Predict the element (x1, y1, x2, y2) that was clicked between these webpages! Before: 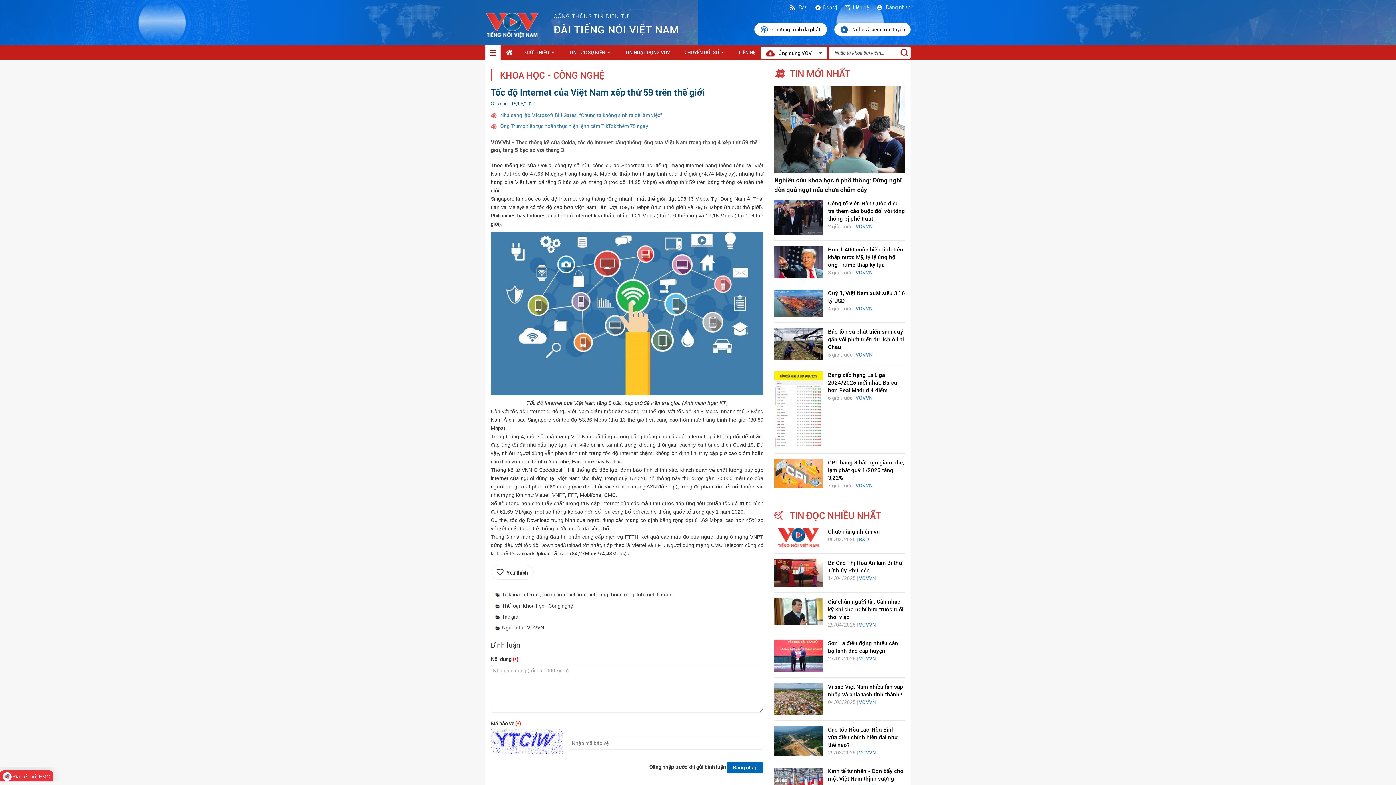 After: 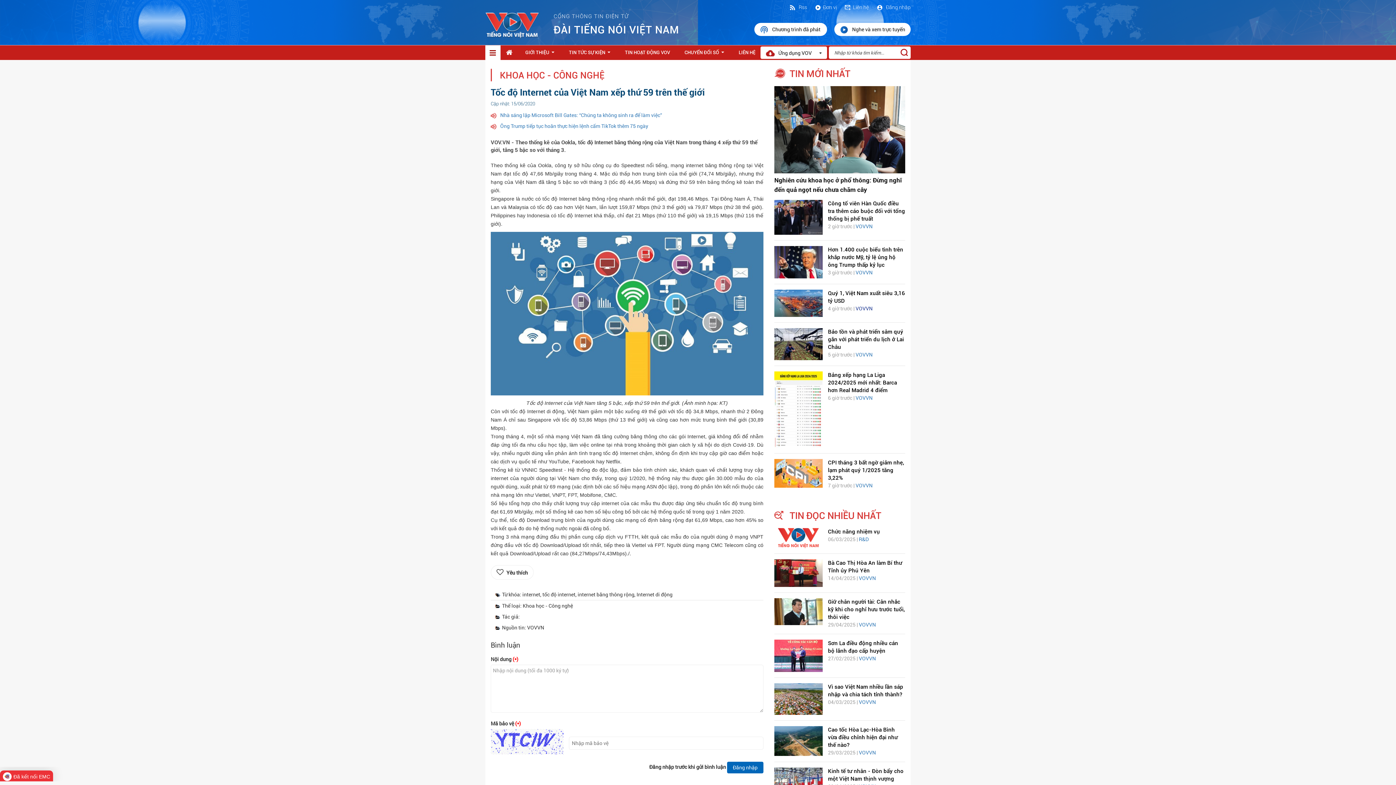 Action: label: VOVVN bbox: (855, 305, 872, 311)